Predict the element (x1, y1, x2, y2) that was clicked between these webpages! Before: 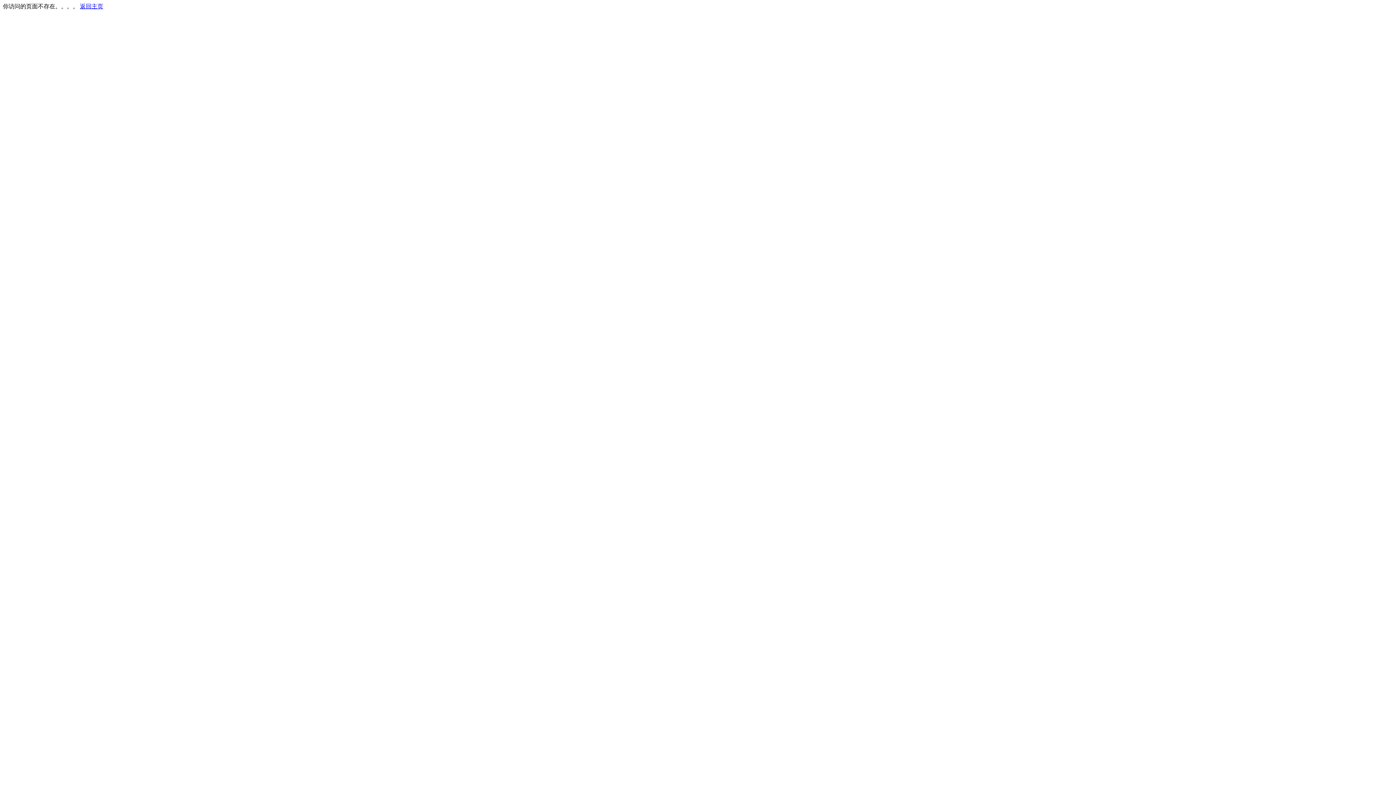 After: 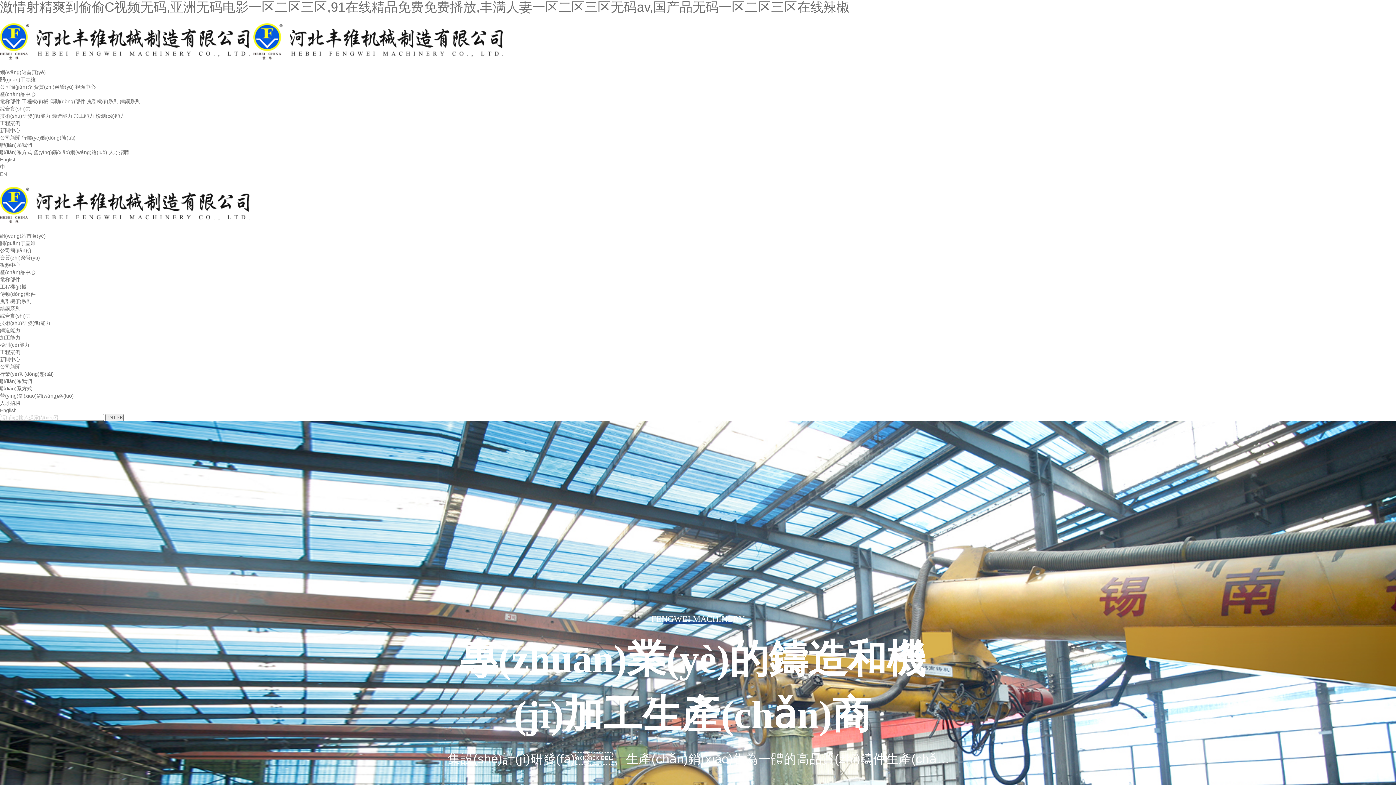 Action: bbox: (80, 3, 103, 9) label: 返回主页